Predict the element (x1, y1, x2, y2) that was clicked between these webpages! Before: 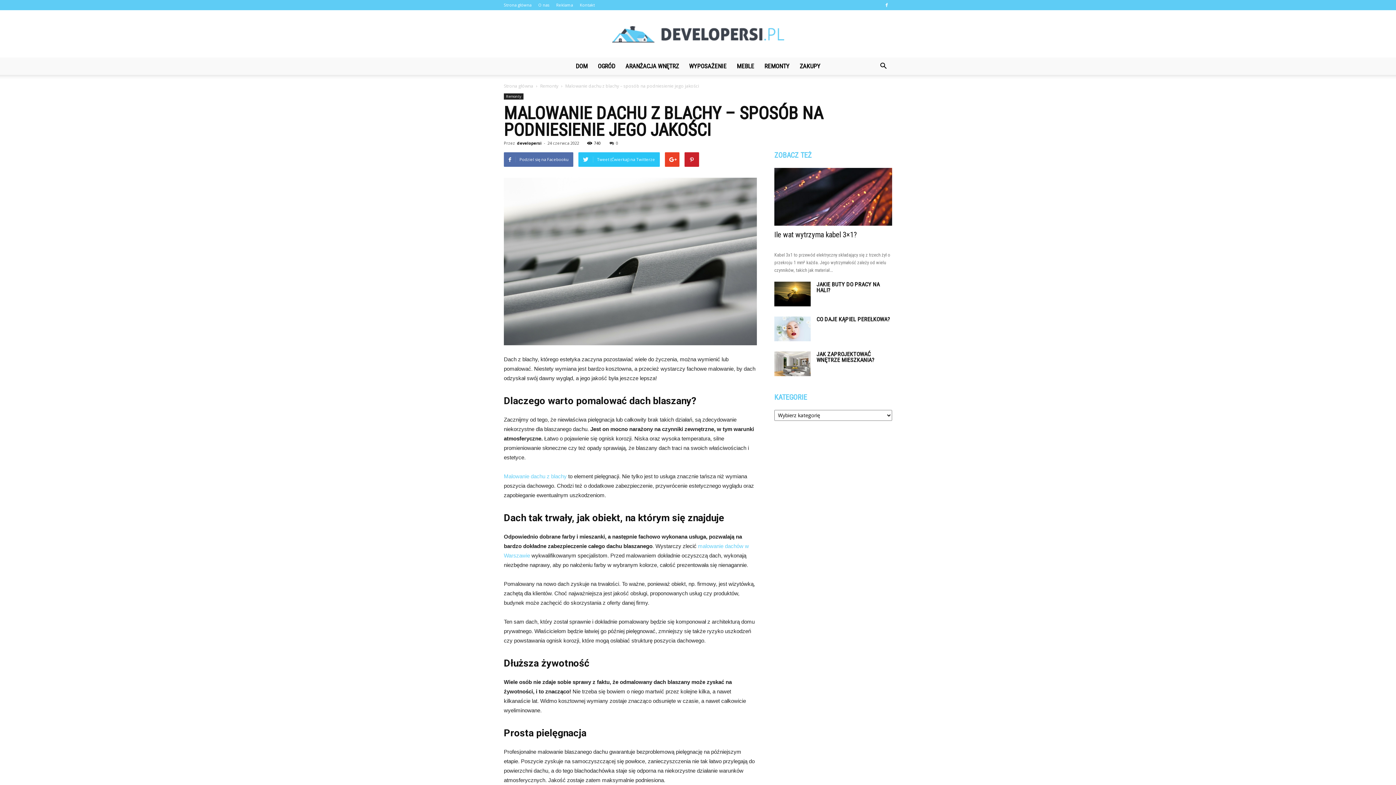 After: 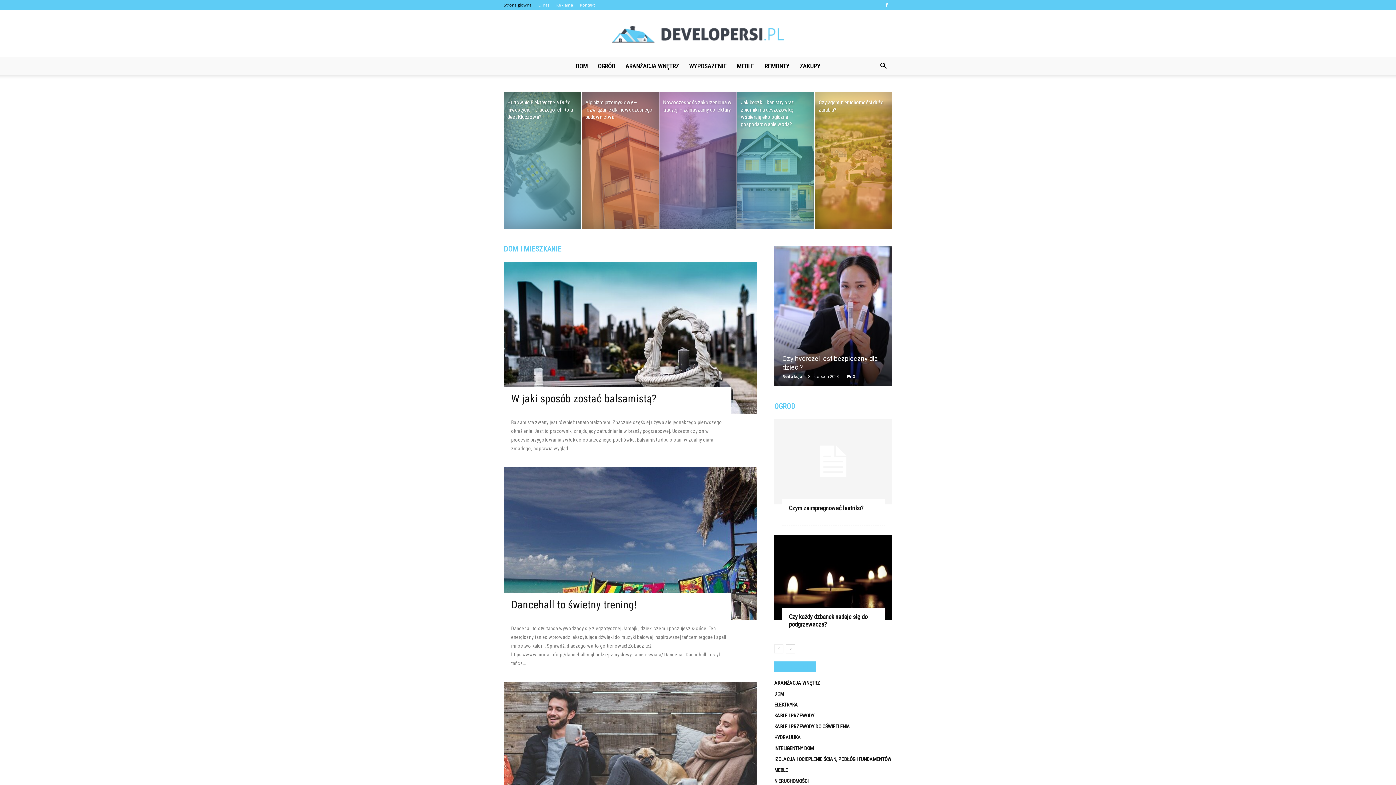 Action: bbox: (504, 82, 533, 89) label: Strona główna